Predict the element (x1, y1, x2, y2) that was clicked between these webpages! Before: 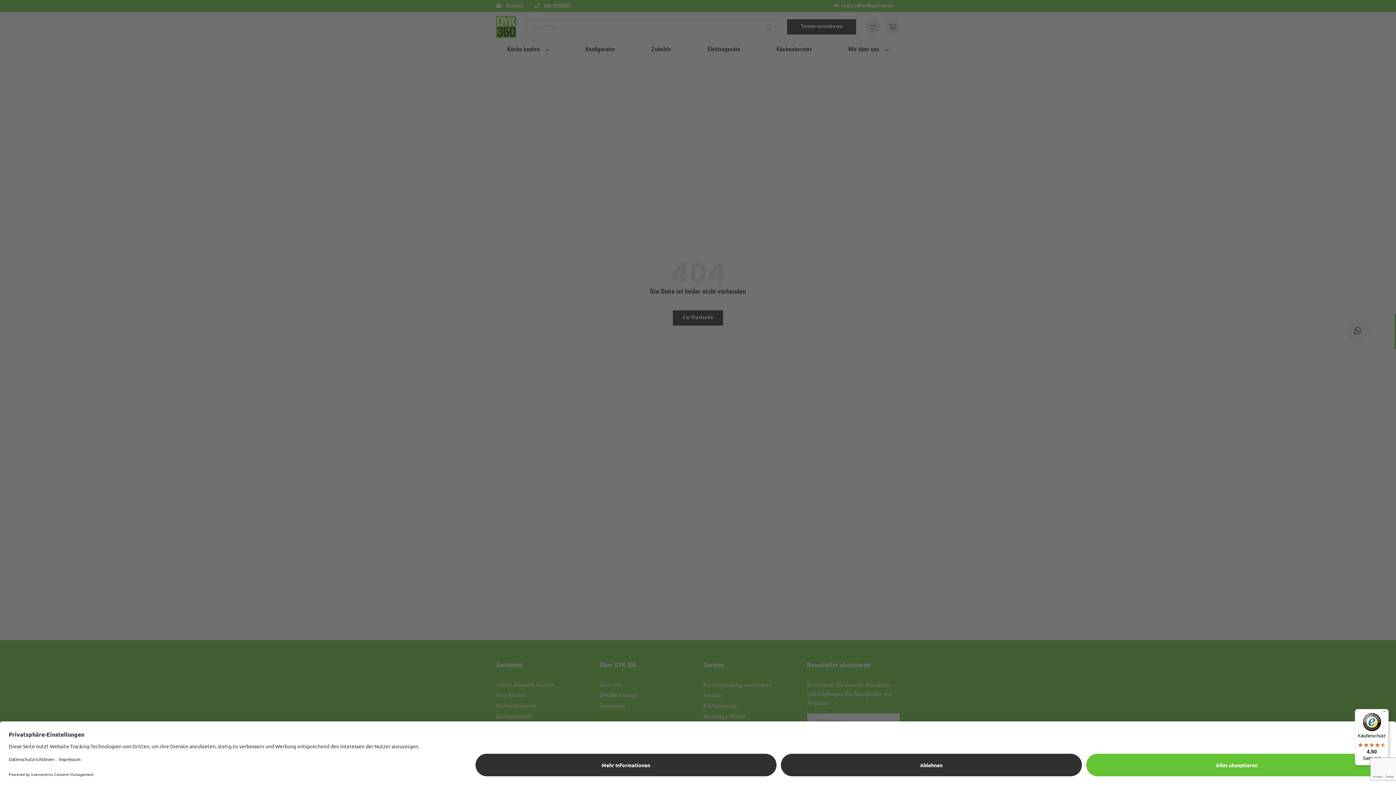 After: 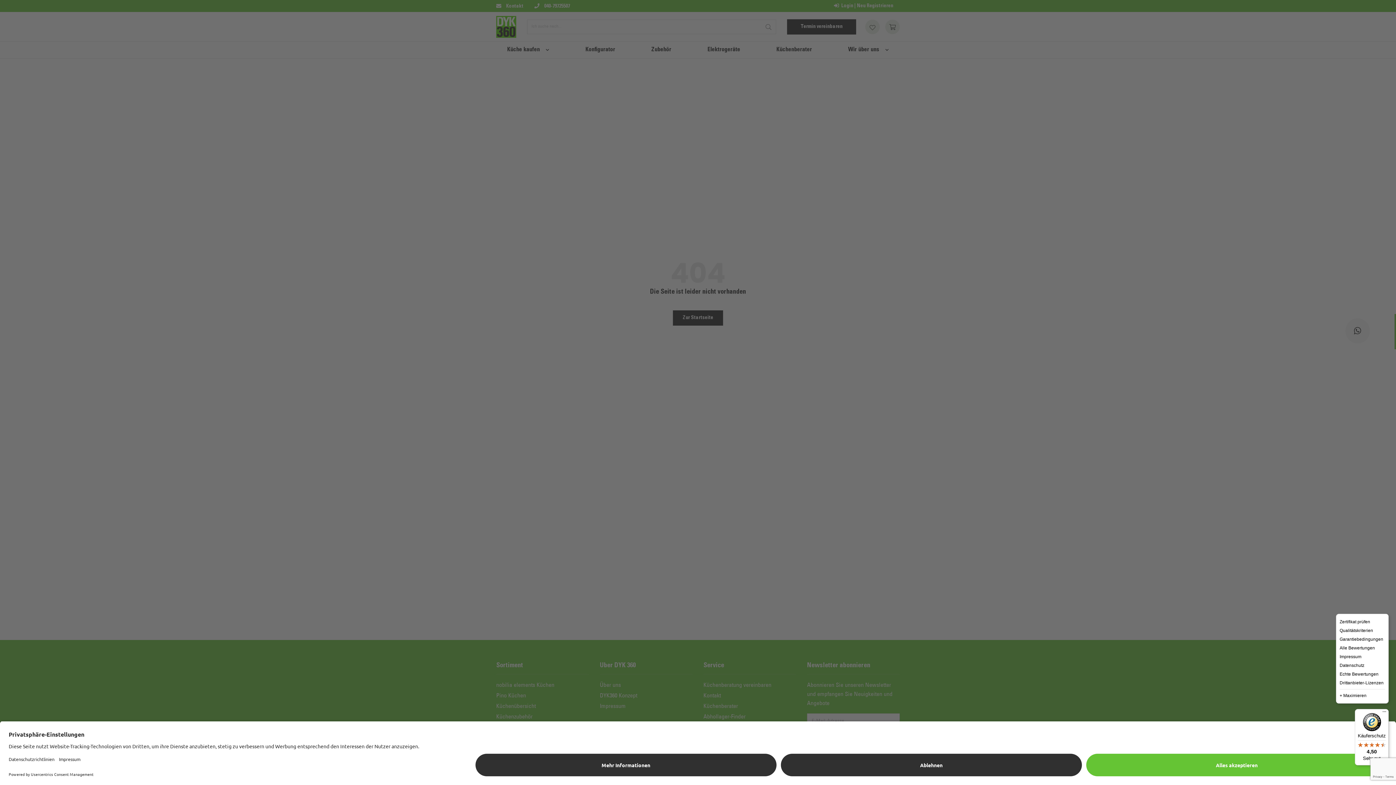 Action: bbox: (1380, 709, 1389, 718) label: Menü